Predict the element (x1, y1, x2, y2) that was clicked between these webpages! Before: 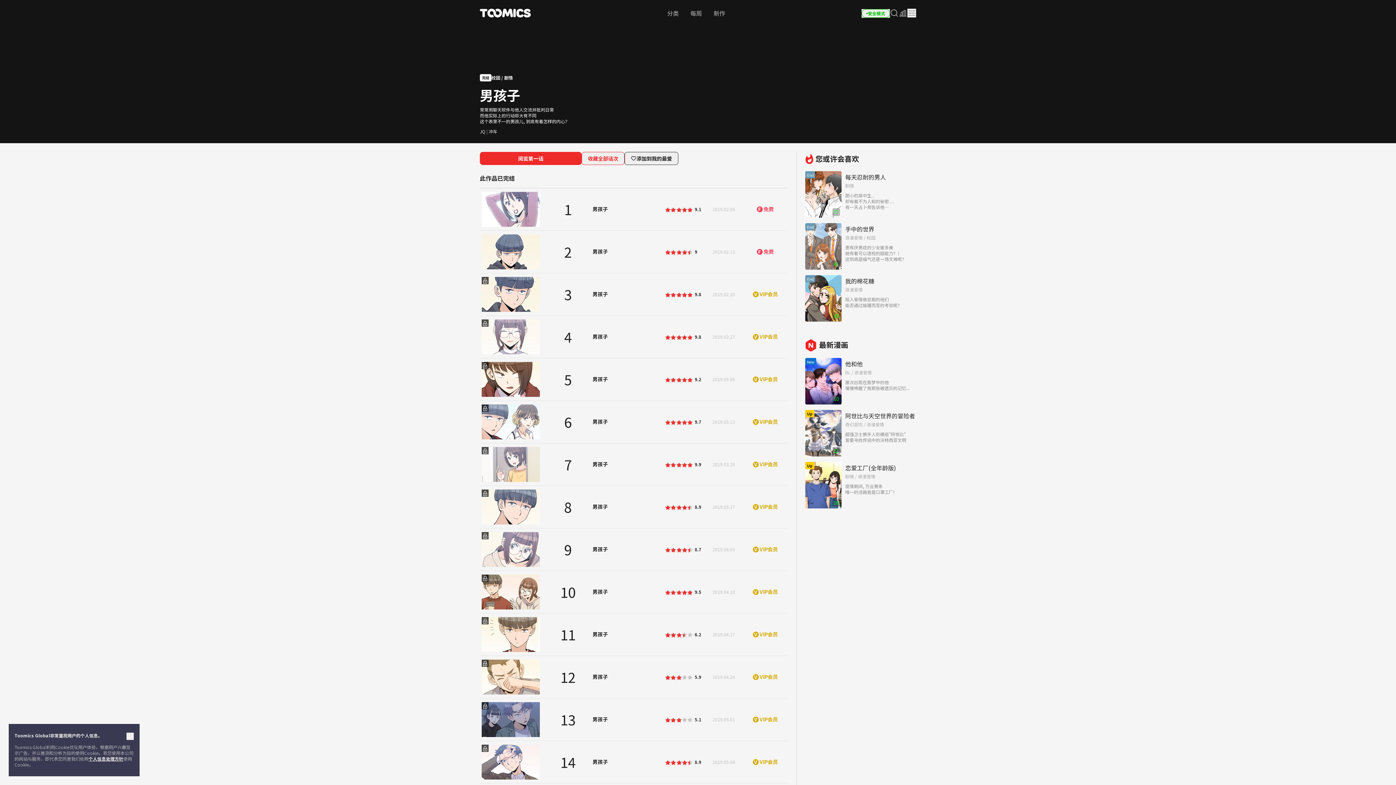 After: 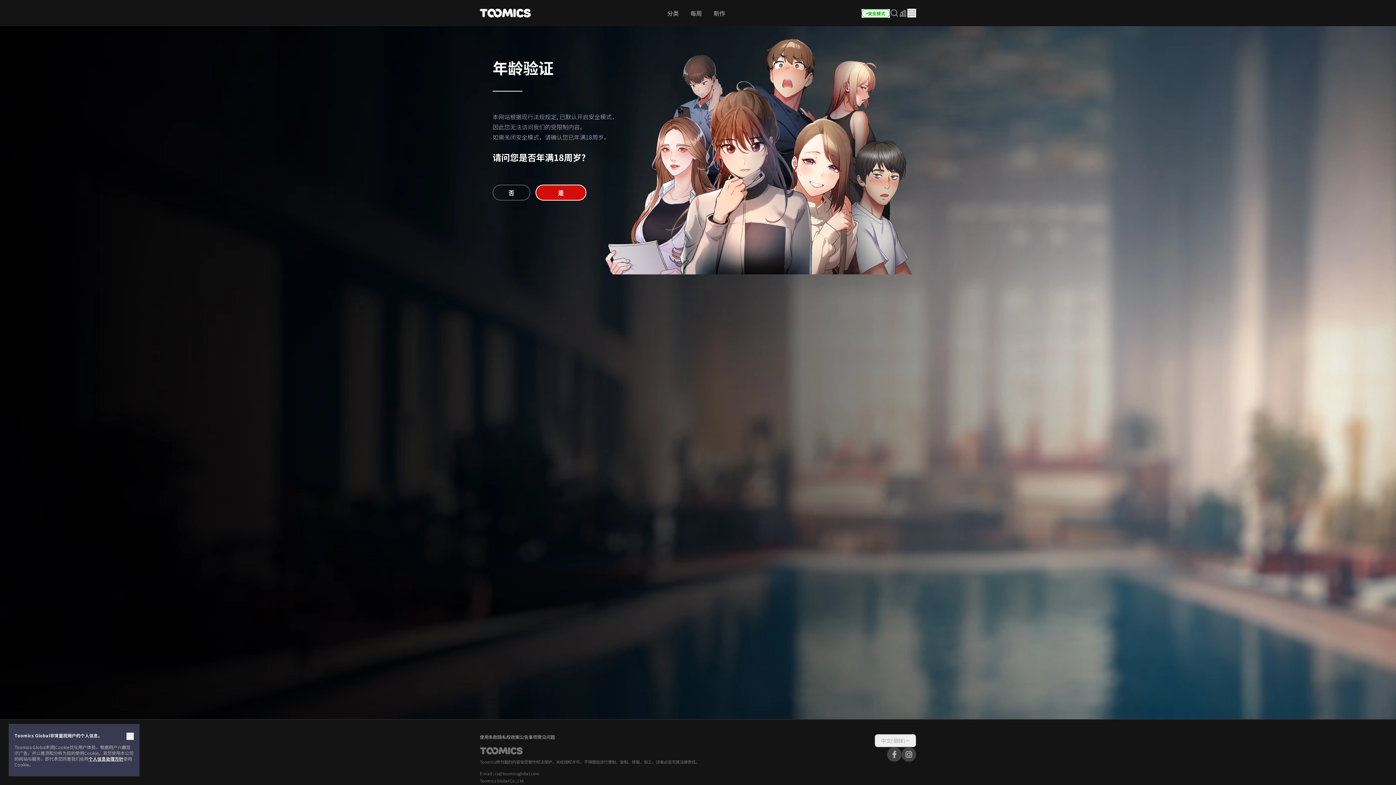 Action: label: 安全模式 bbox: (861, 8, 890, 17)